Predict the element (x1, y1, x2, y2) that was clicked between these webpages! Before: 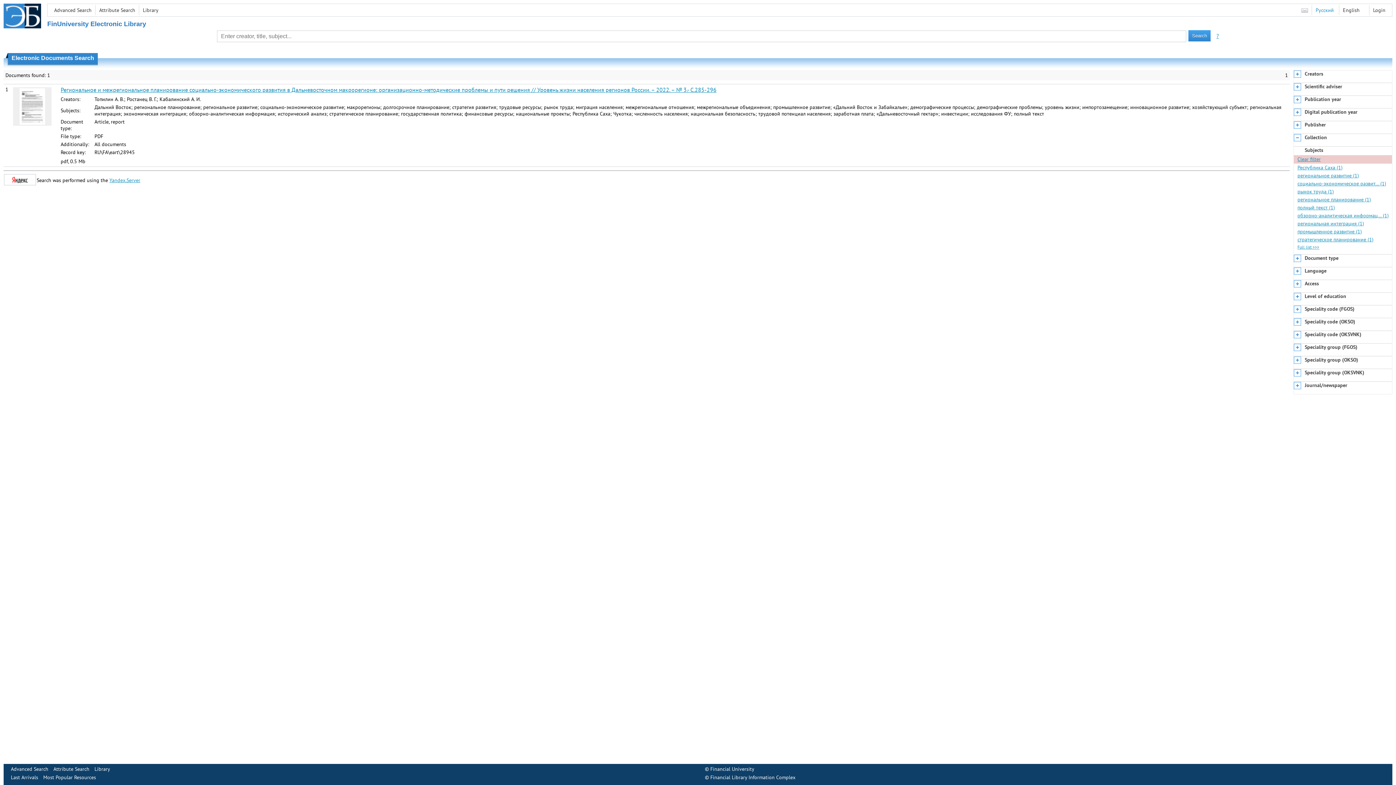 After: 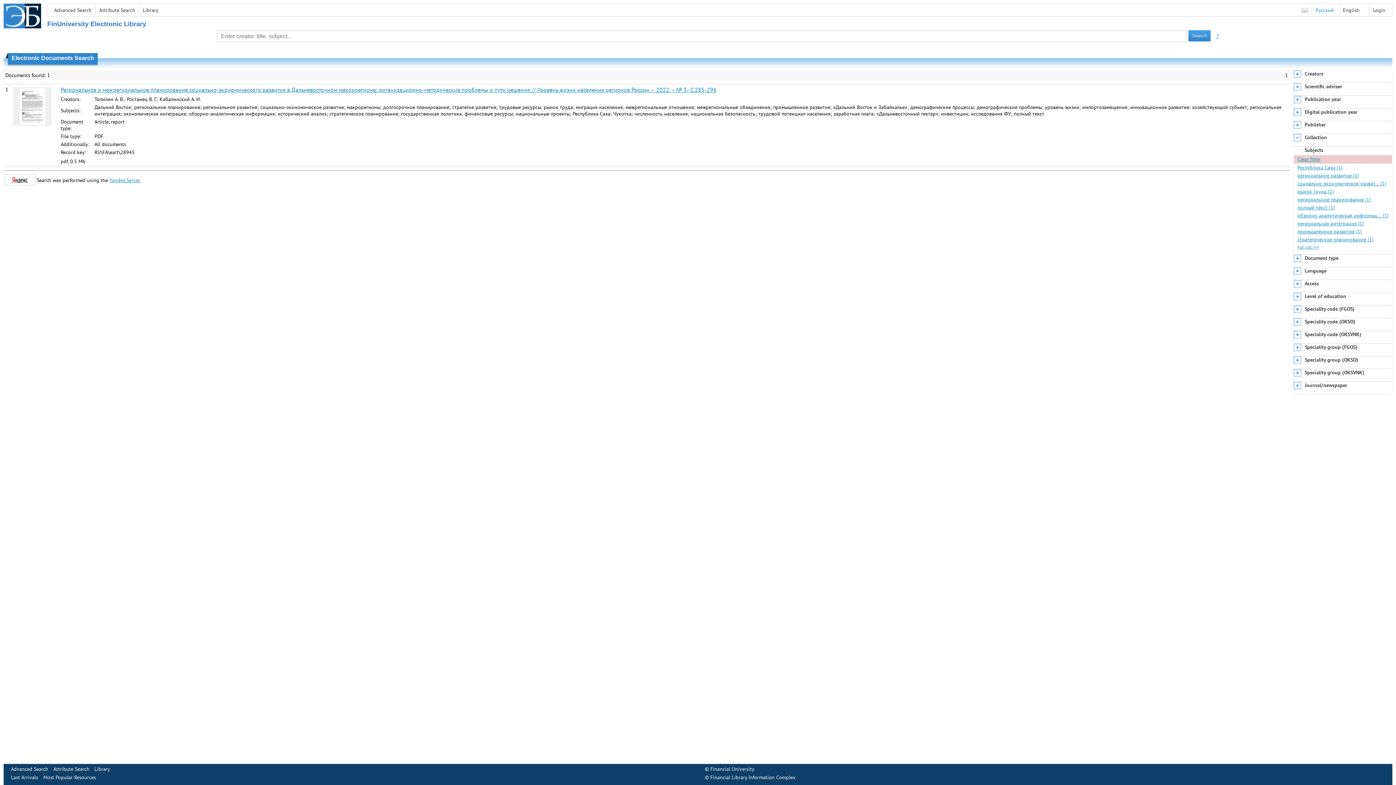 Action: bbox: (4, 180, 36, 186)